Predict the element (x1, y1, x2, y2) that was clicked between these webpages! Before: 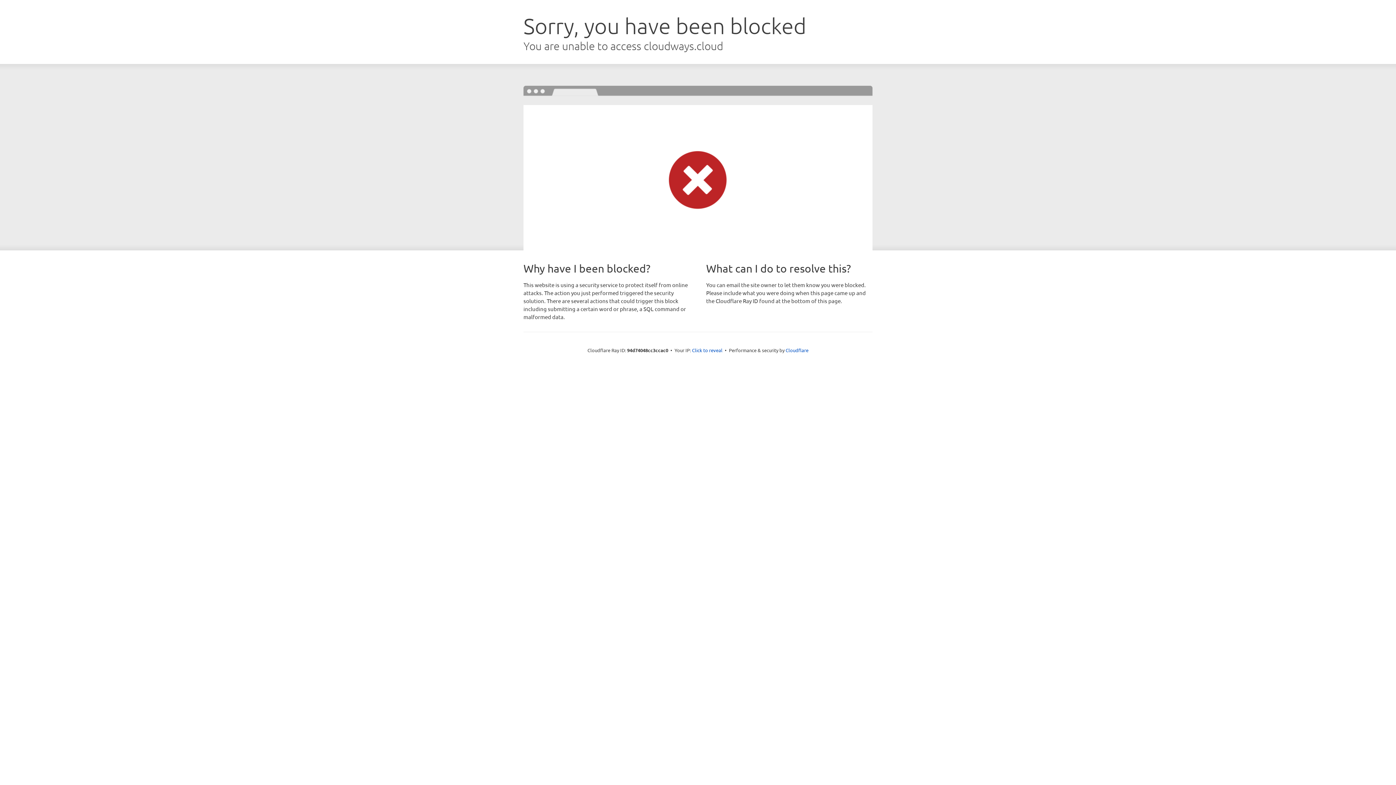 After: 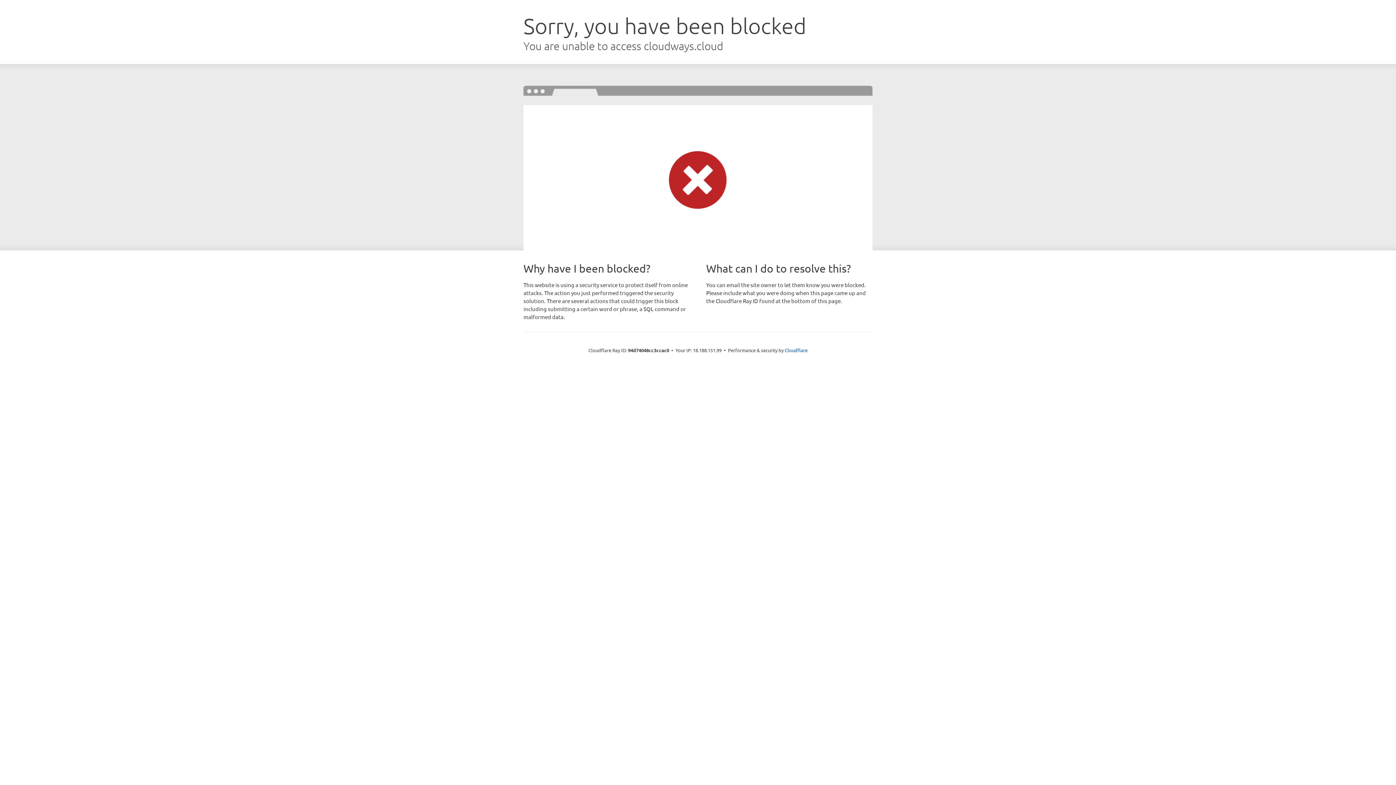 Action: bbox: (692, 346, 722, 353) label: Click to reveal